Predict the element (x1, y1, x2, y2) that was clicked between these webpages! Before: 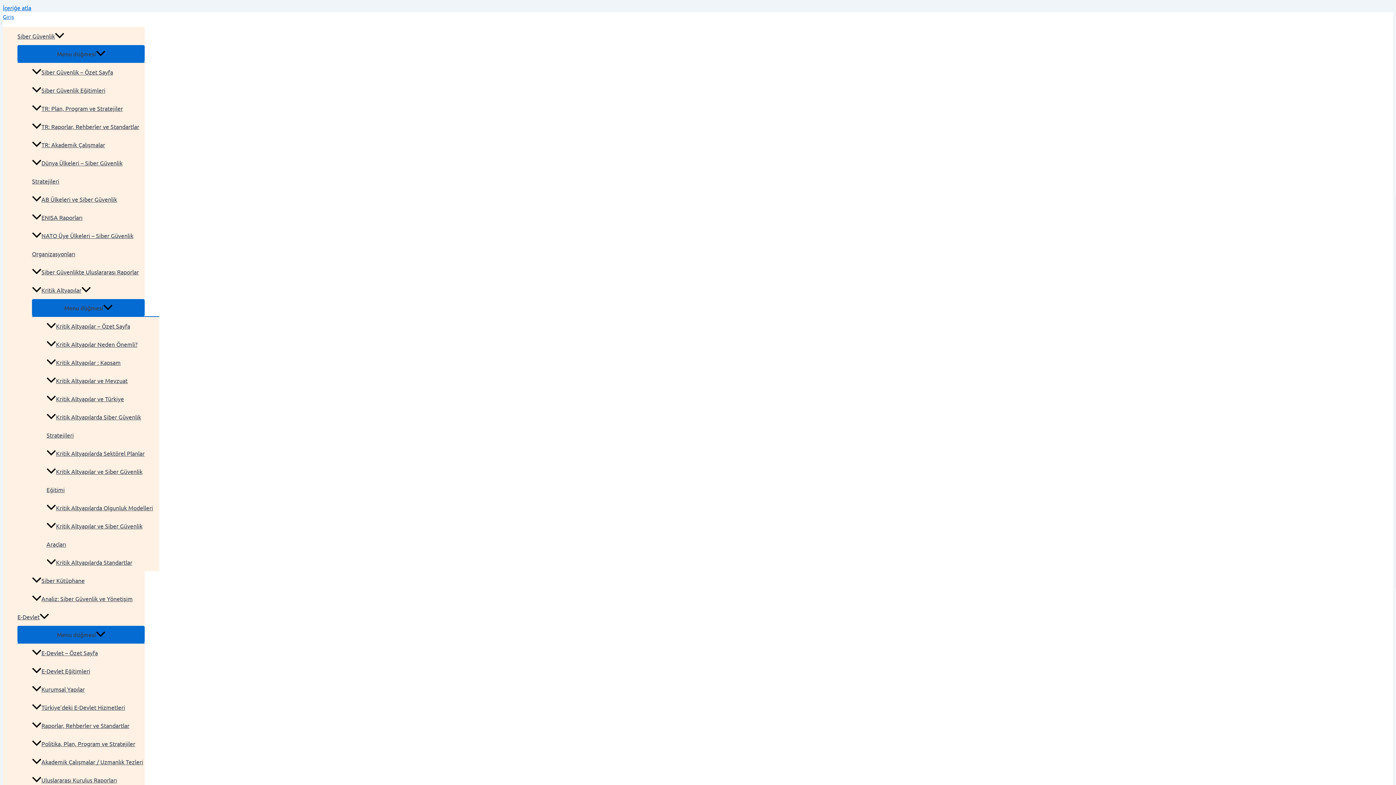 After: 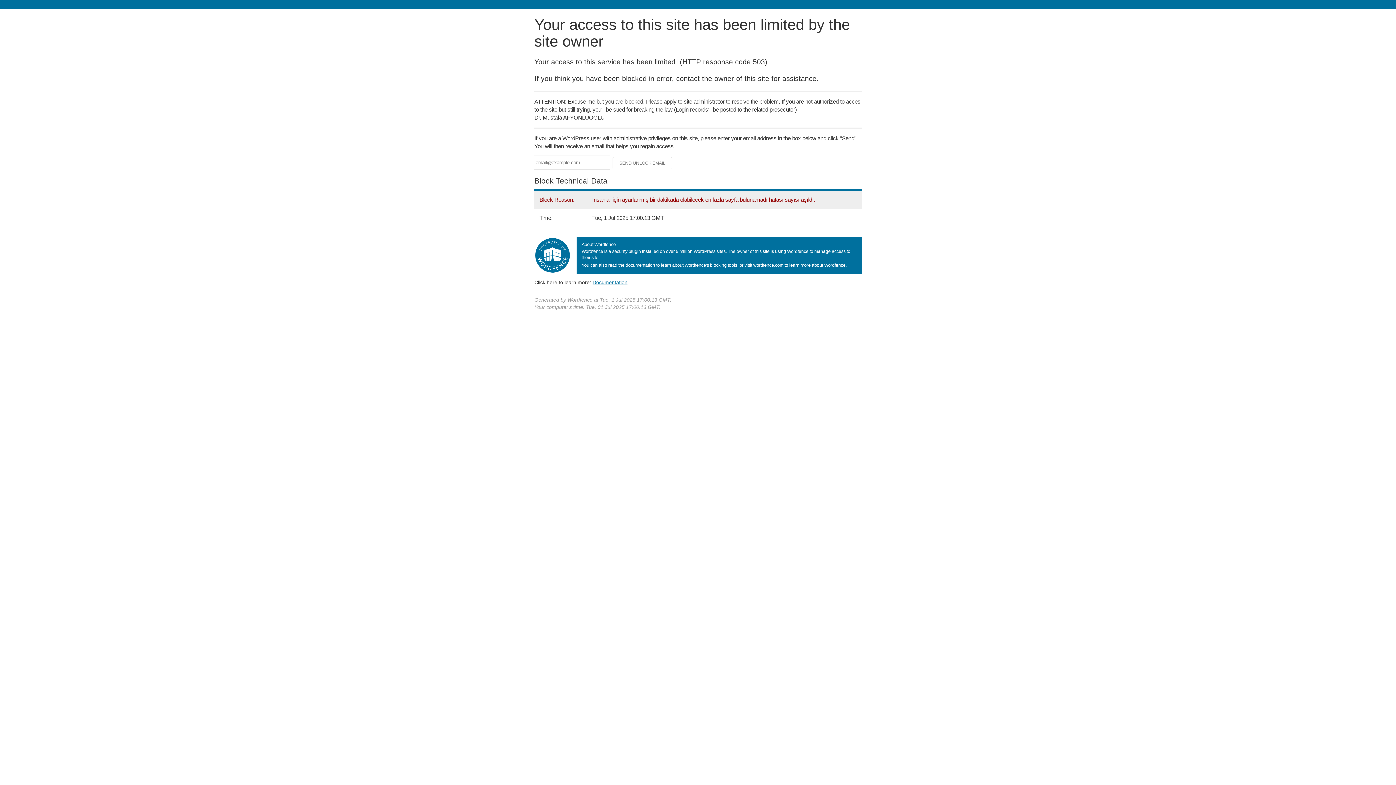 Action: label: ENISA Raporları bbox: (32, 208, 144, 226)